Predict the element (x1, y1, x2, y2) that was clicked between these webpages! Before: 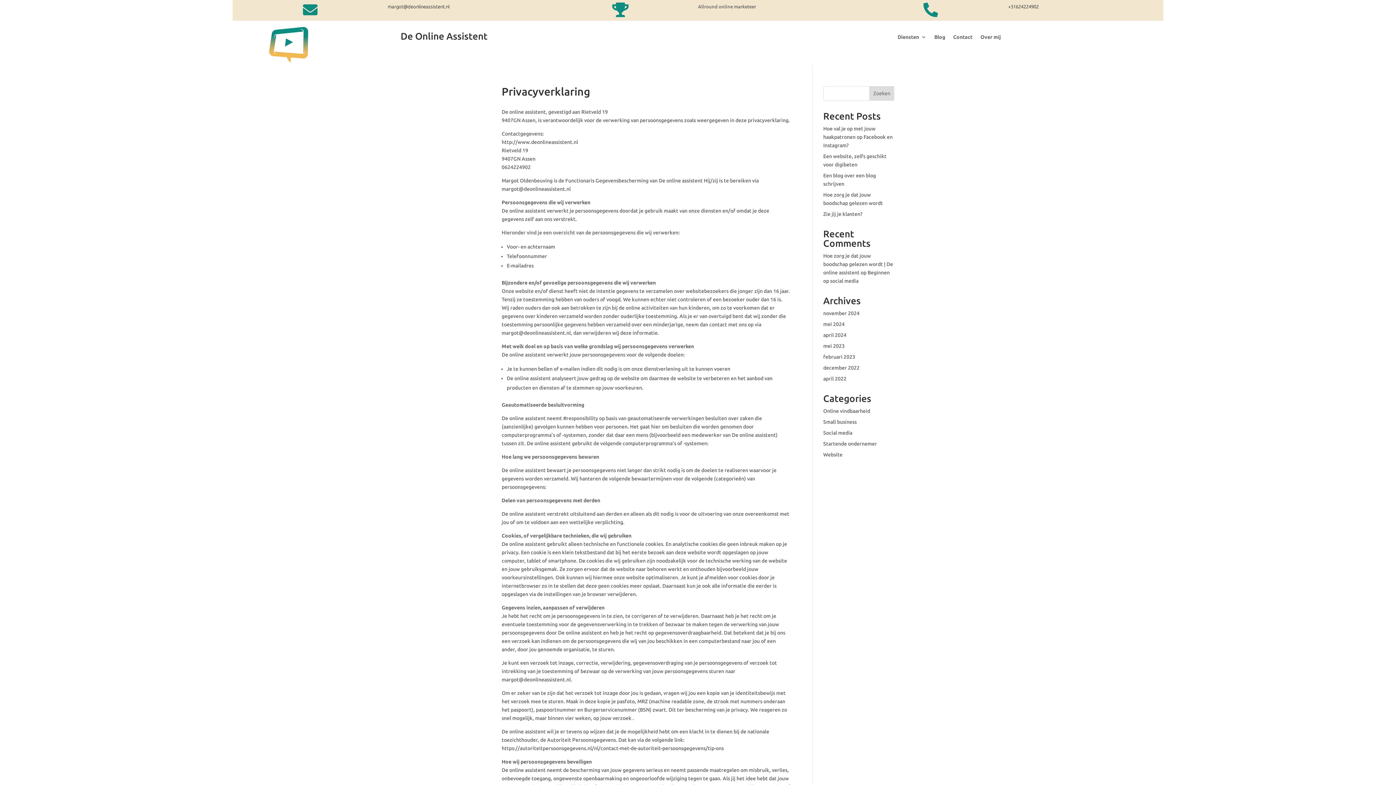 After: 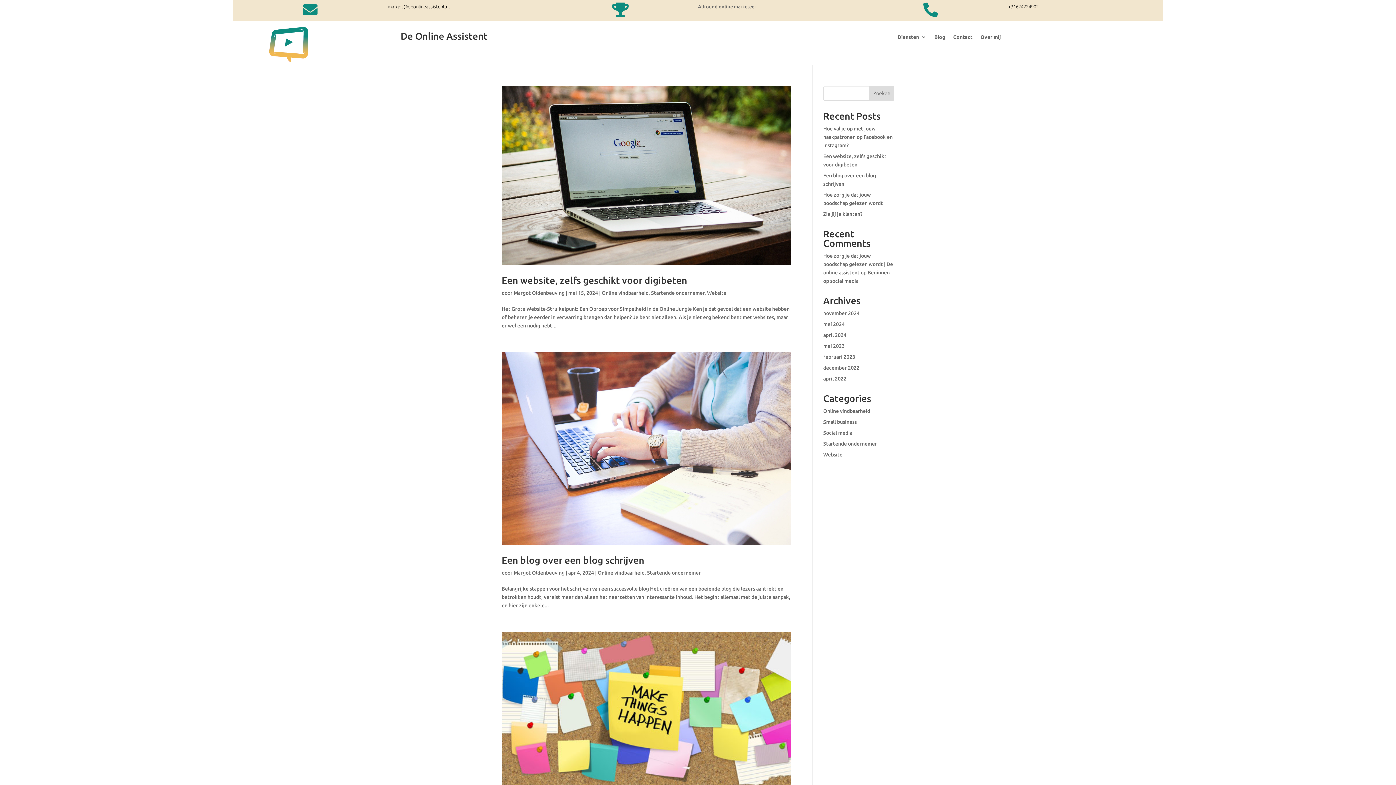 Action: label: Startende ondernemer bbox: (823, 441, 877, 447)